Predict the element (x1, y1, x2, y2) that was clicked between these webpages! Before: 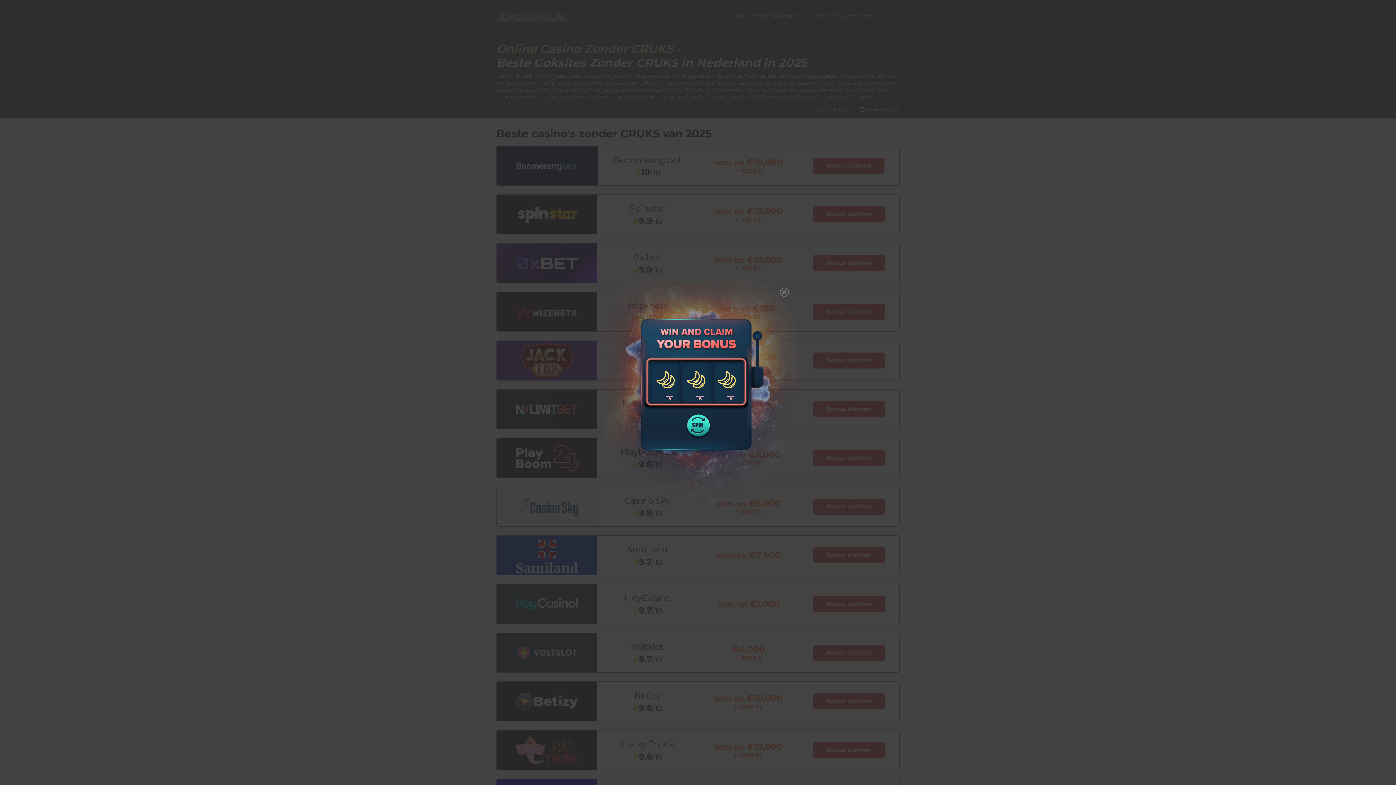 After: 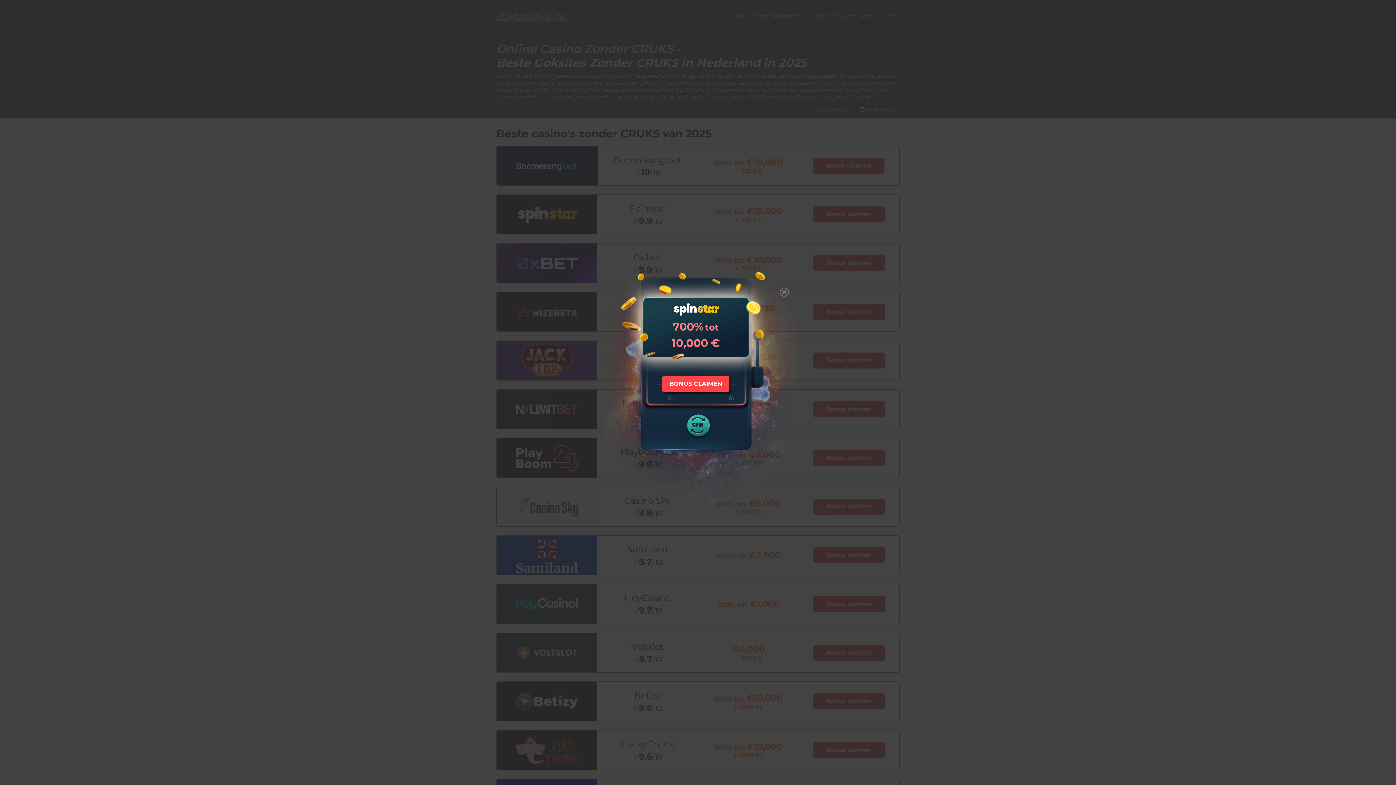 Action: bbox: (683, 414, 712, 440)